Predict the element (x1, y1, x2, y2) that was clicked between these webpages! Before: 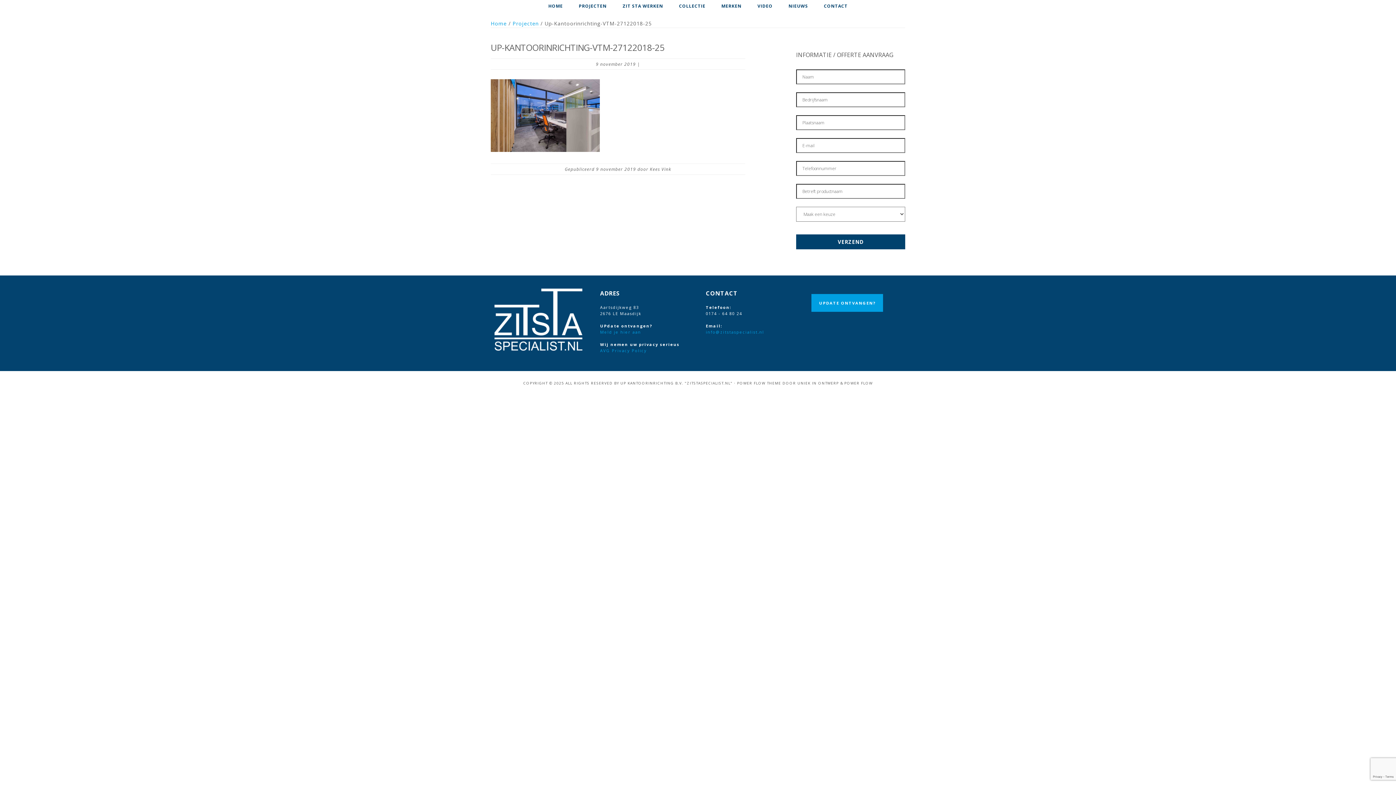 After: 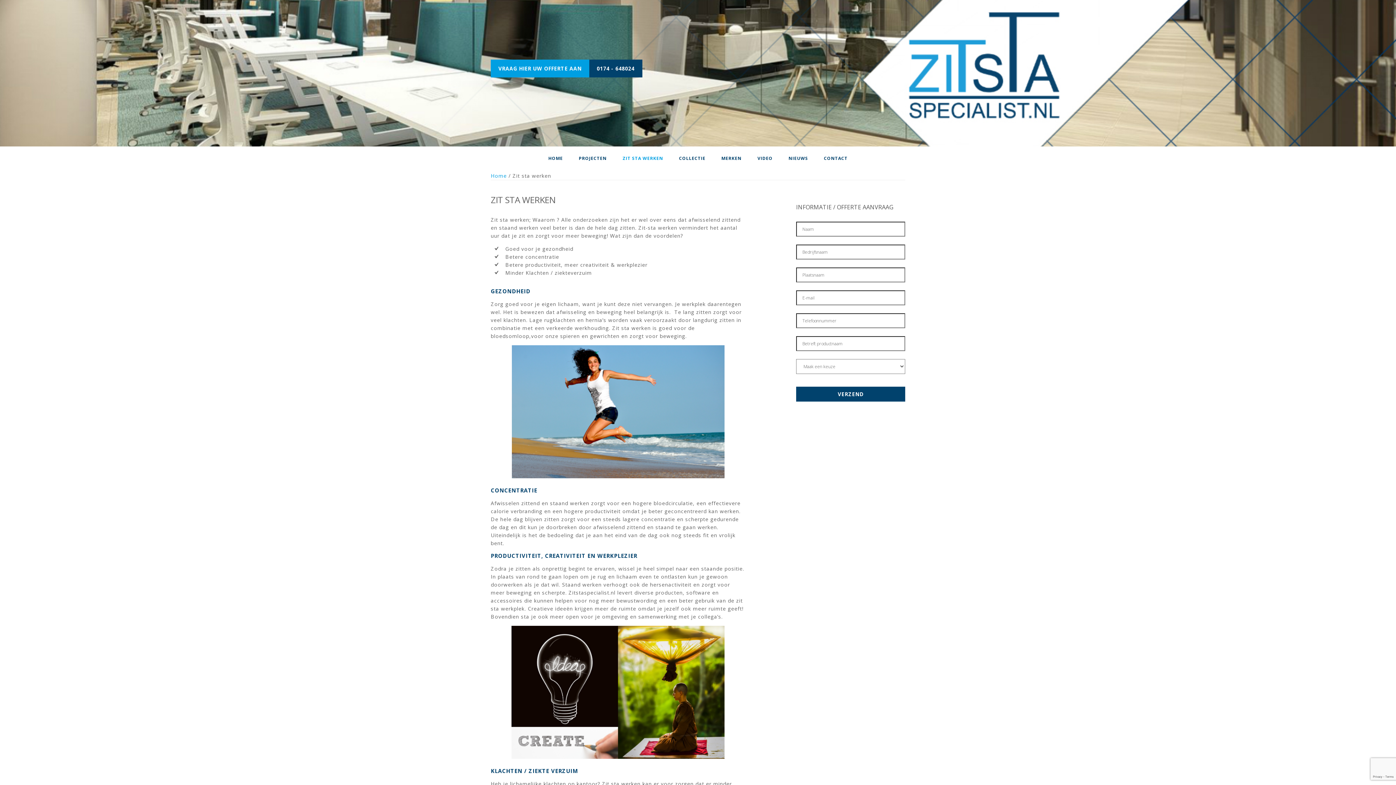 Action: bbox: (615, 3, 670, 16) label: ZIT STA WERKEN